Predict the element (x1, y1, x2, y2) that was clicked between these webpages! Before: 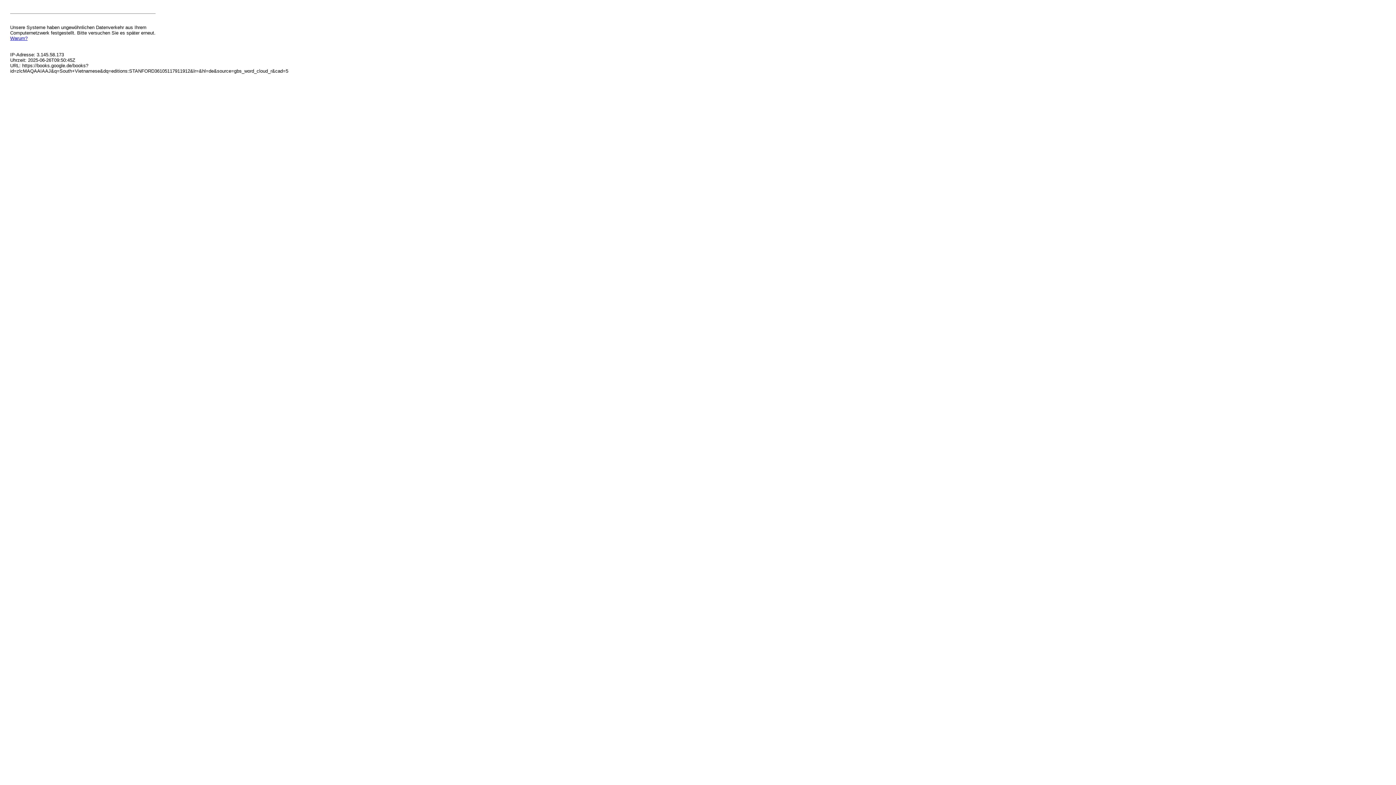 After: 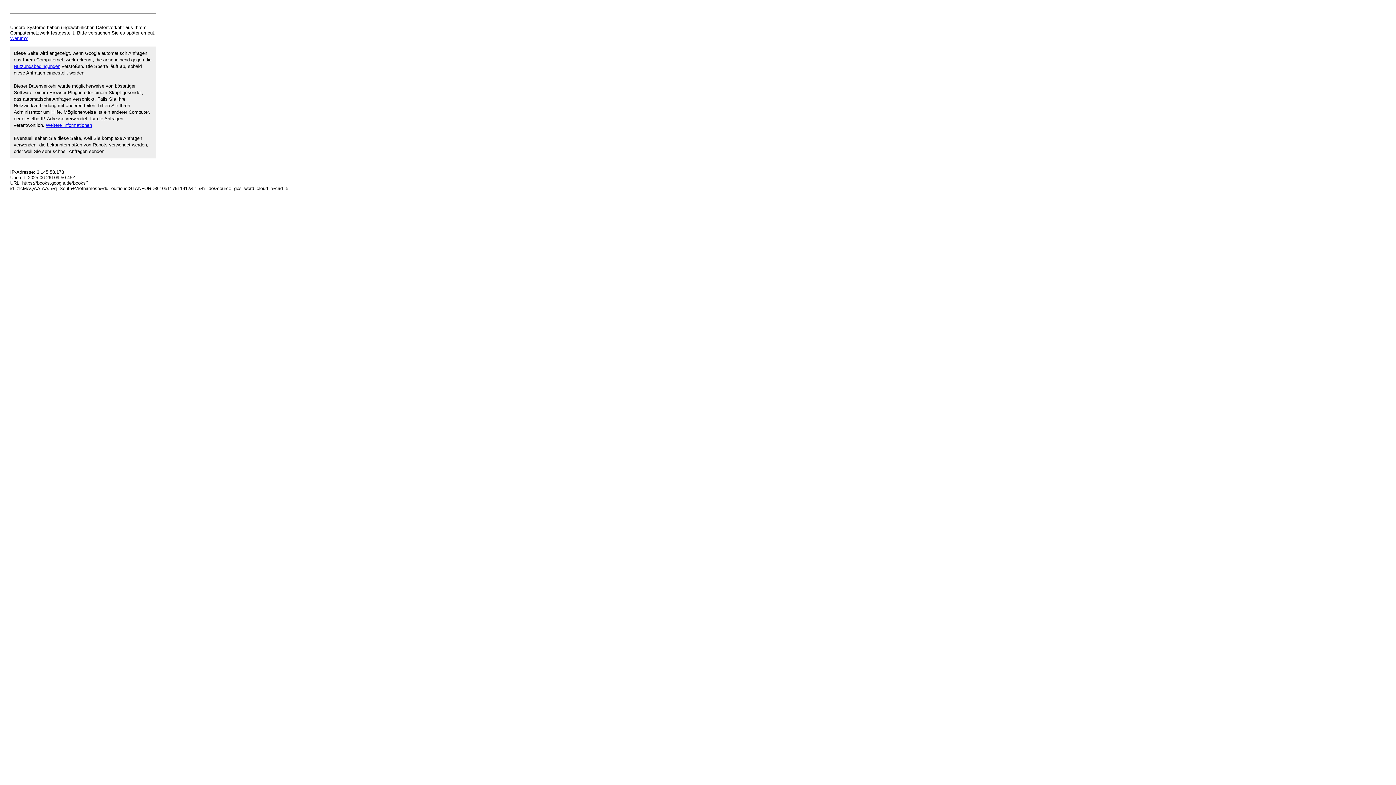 Action: label: Warum? bbox: (10, 35, 27, 41)